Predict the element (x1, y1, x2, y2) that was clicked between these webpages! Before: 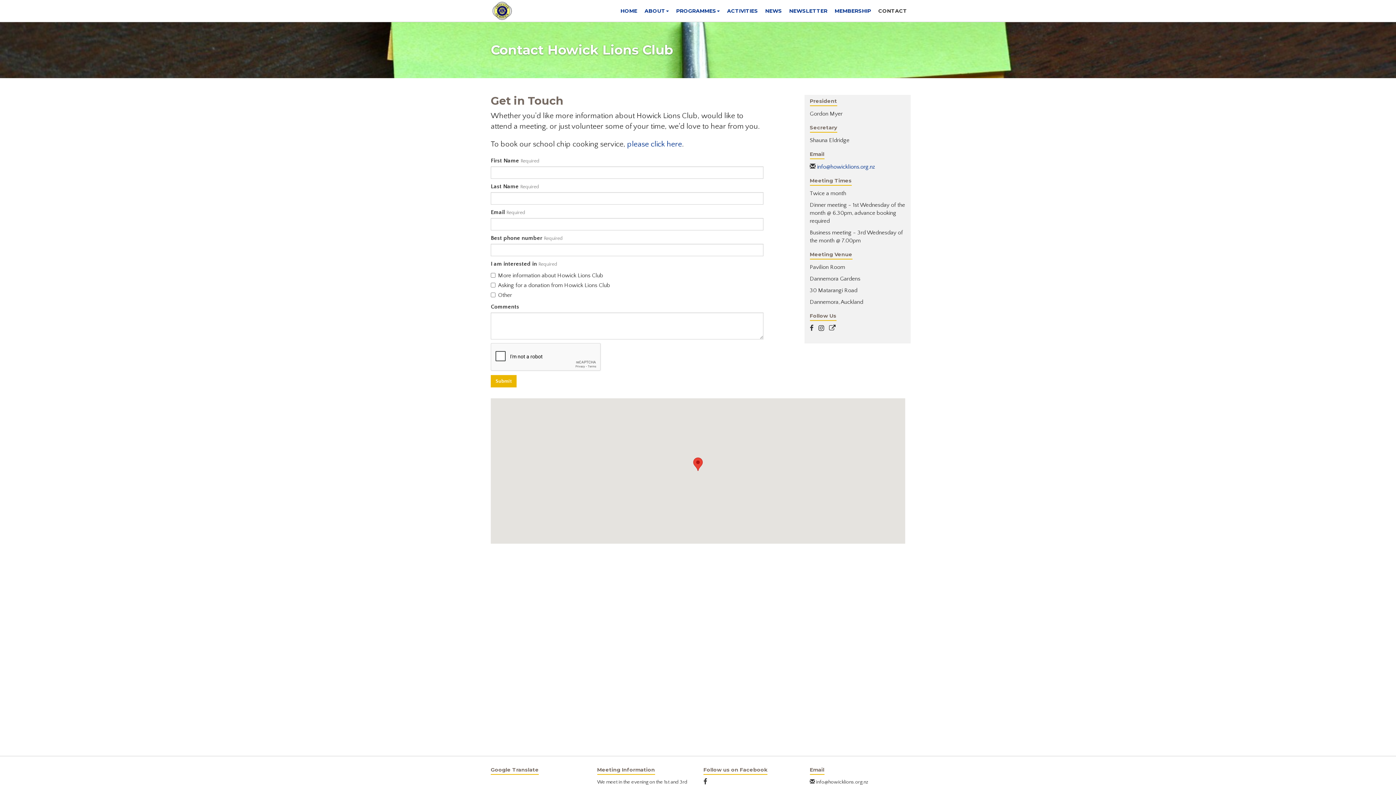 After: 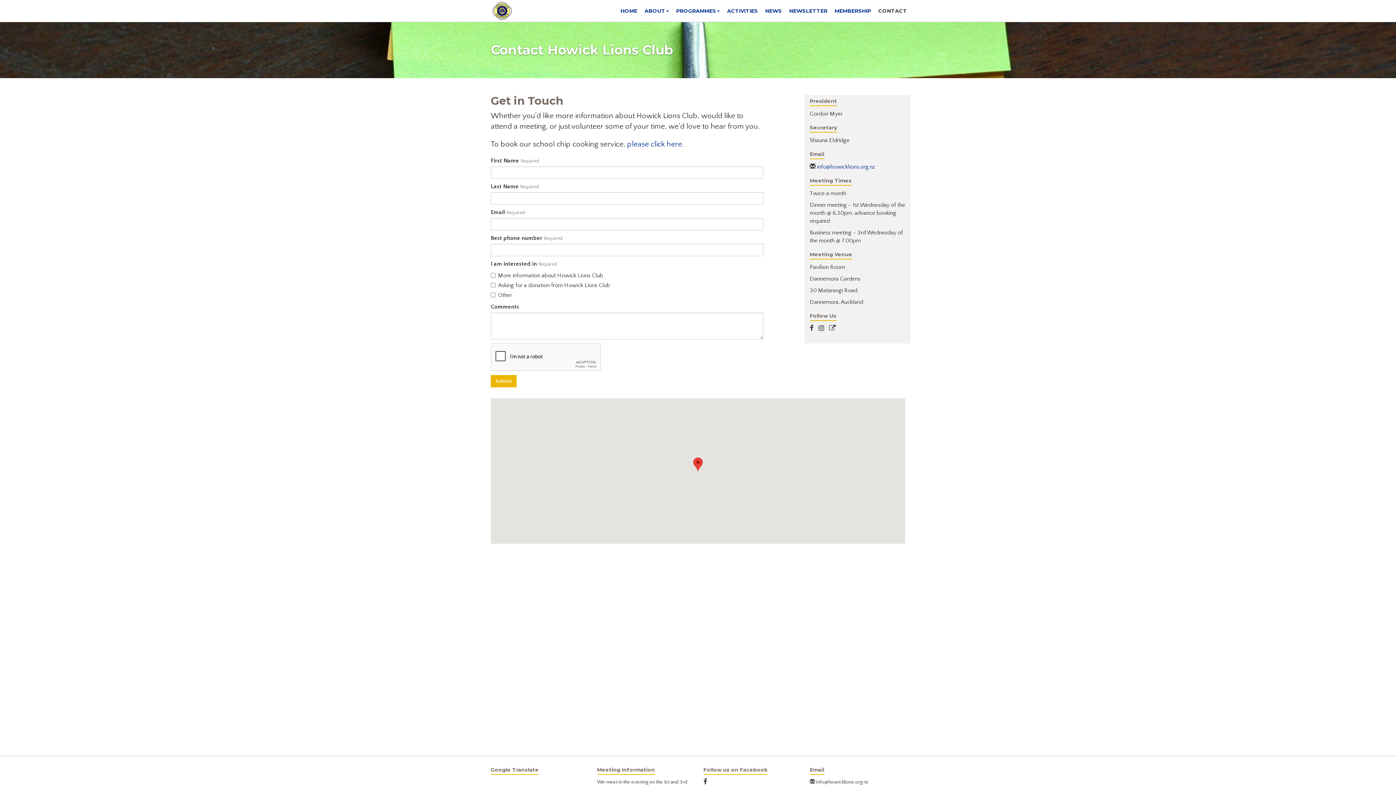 Action: label: CONTACT bbox: (874, 0, 910, 21)